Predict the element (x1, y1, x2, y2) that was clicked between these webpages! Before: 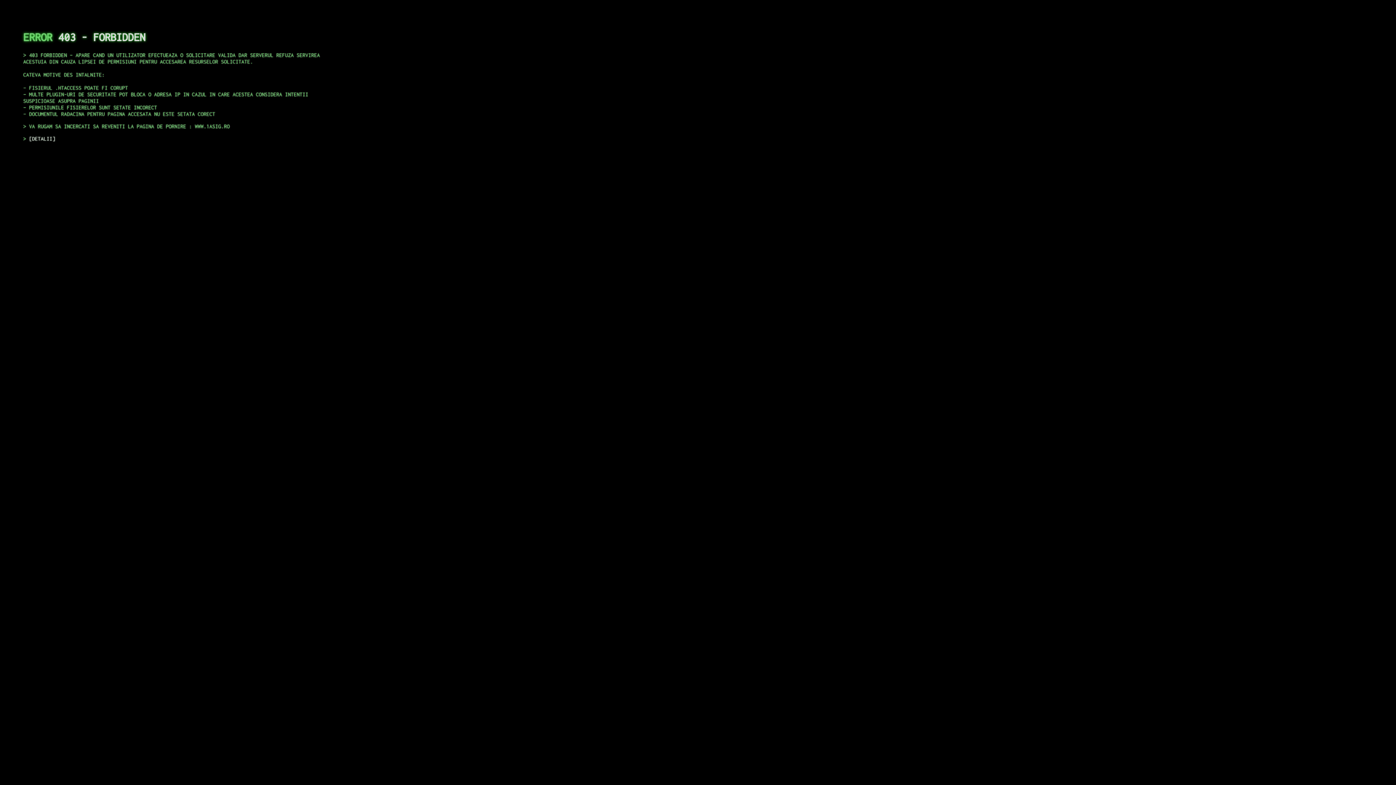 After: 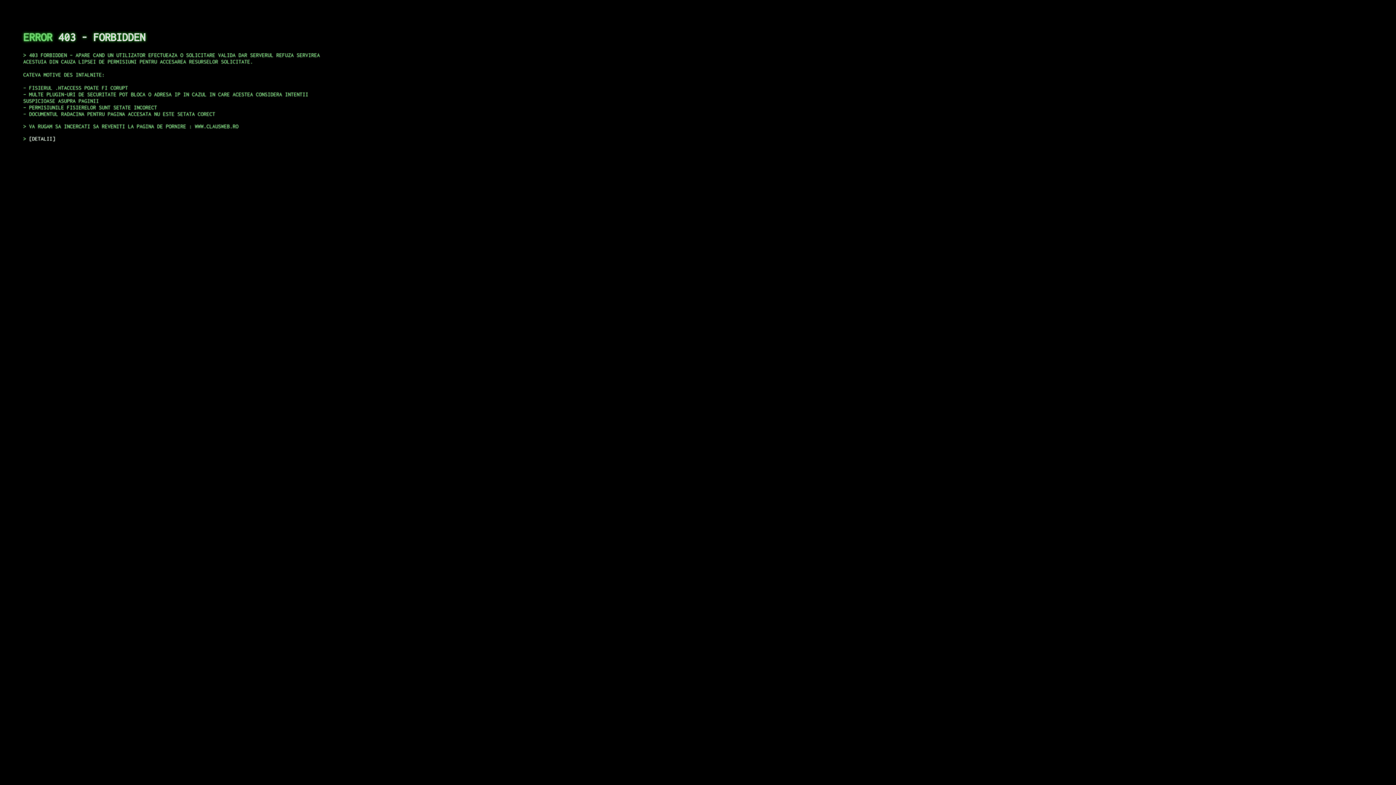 Action: bbox: (29, 135, 55, 141) label: DETALII